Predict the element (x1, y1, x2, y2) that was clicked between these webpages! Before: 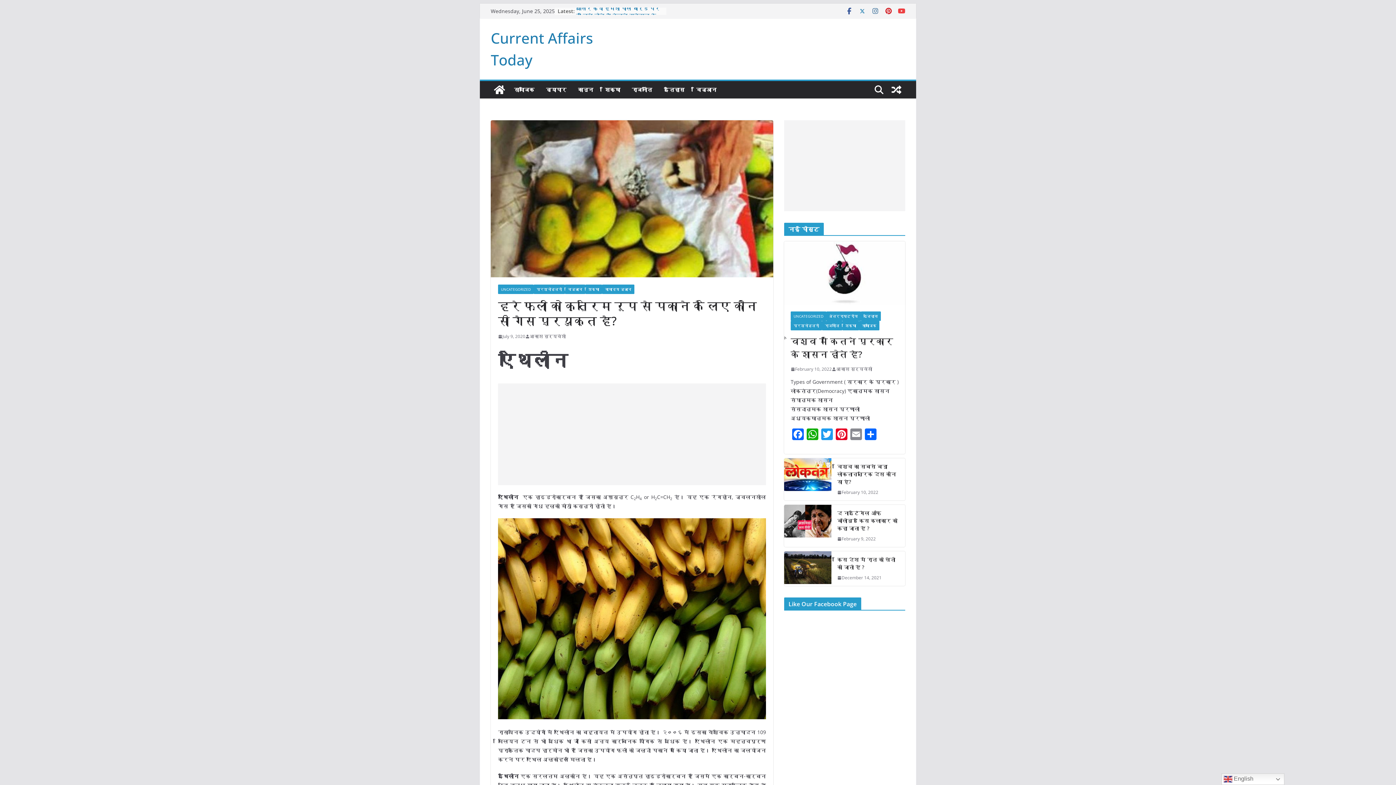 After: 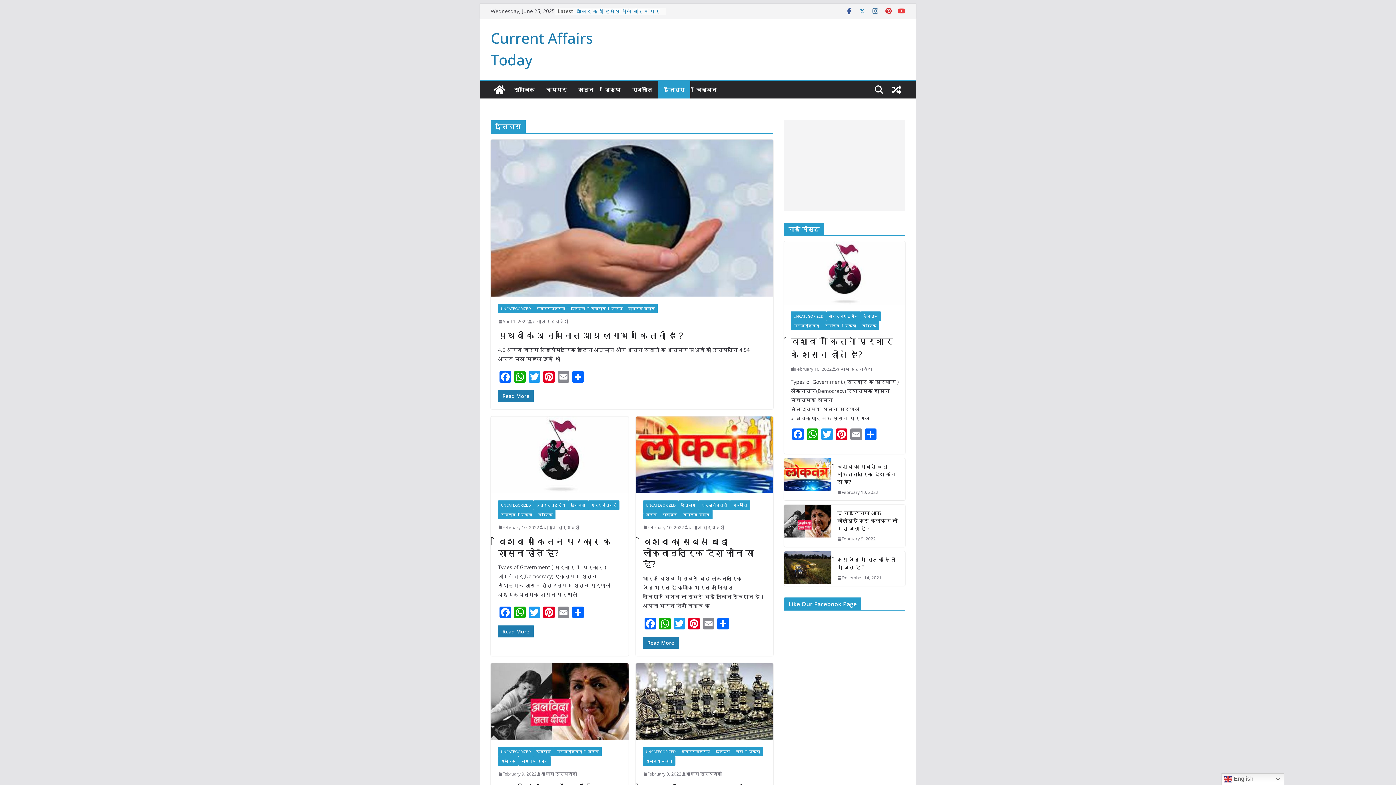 Action: bbox: (861, 311, 881, 321) label: इतिहास